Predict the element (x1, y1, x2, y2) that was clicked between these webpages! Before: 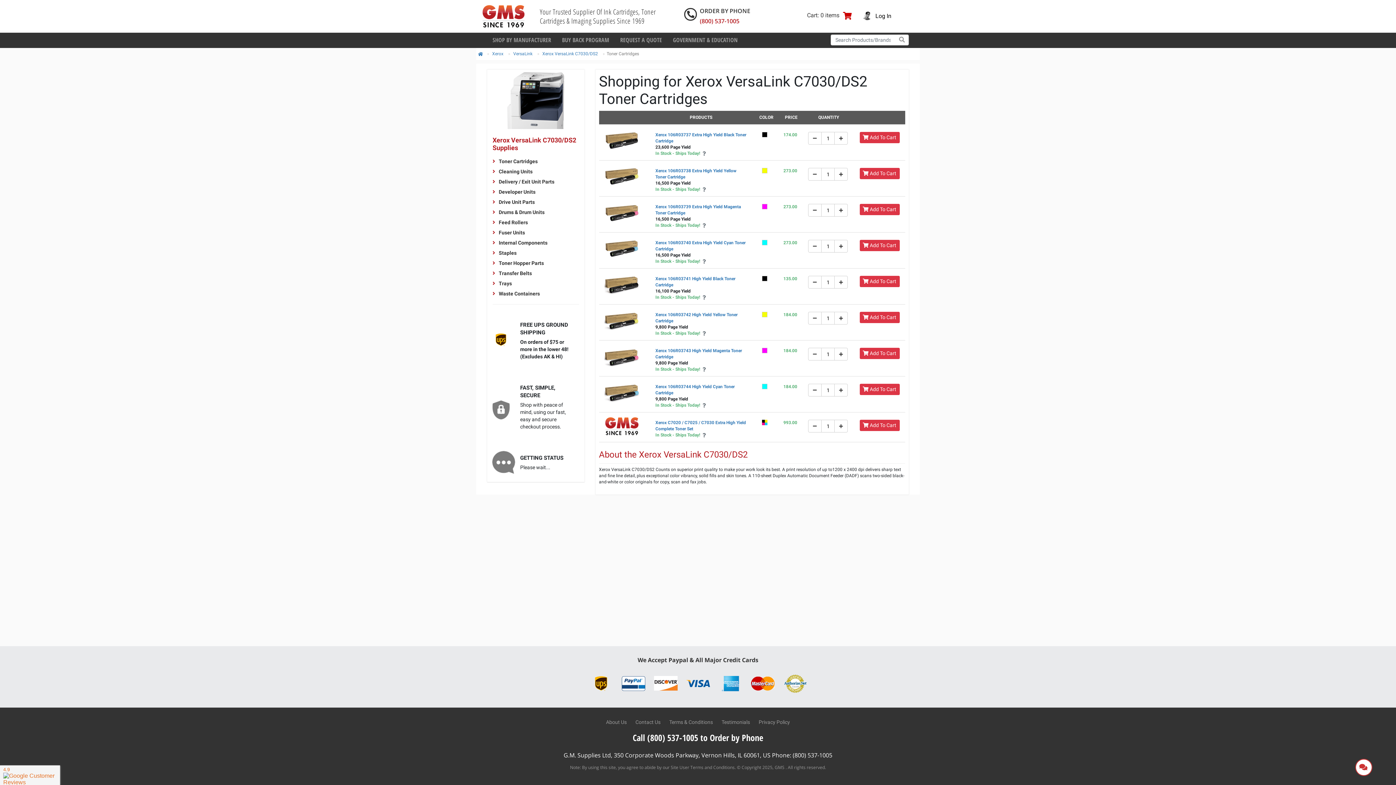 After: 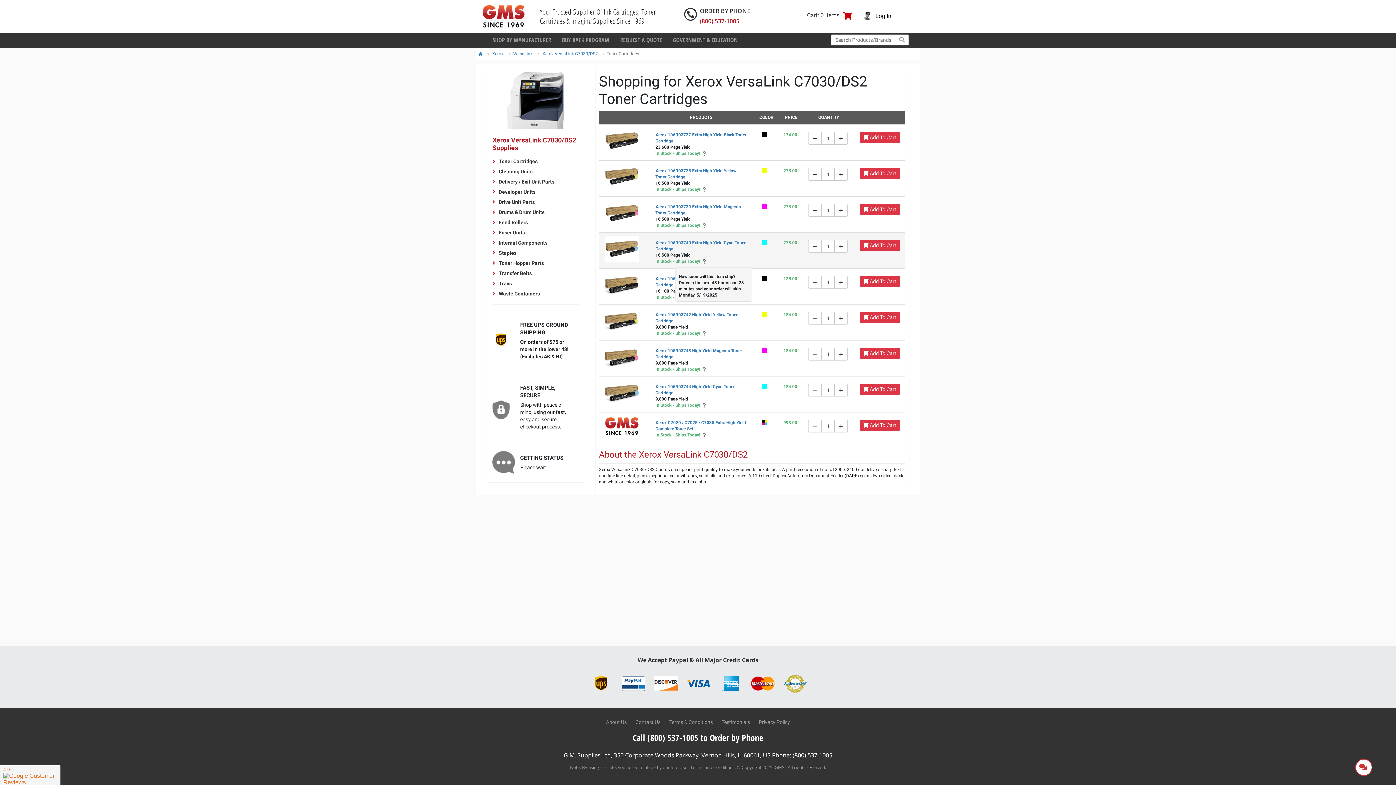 Action: bbox: (702, 260, 706, 263)